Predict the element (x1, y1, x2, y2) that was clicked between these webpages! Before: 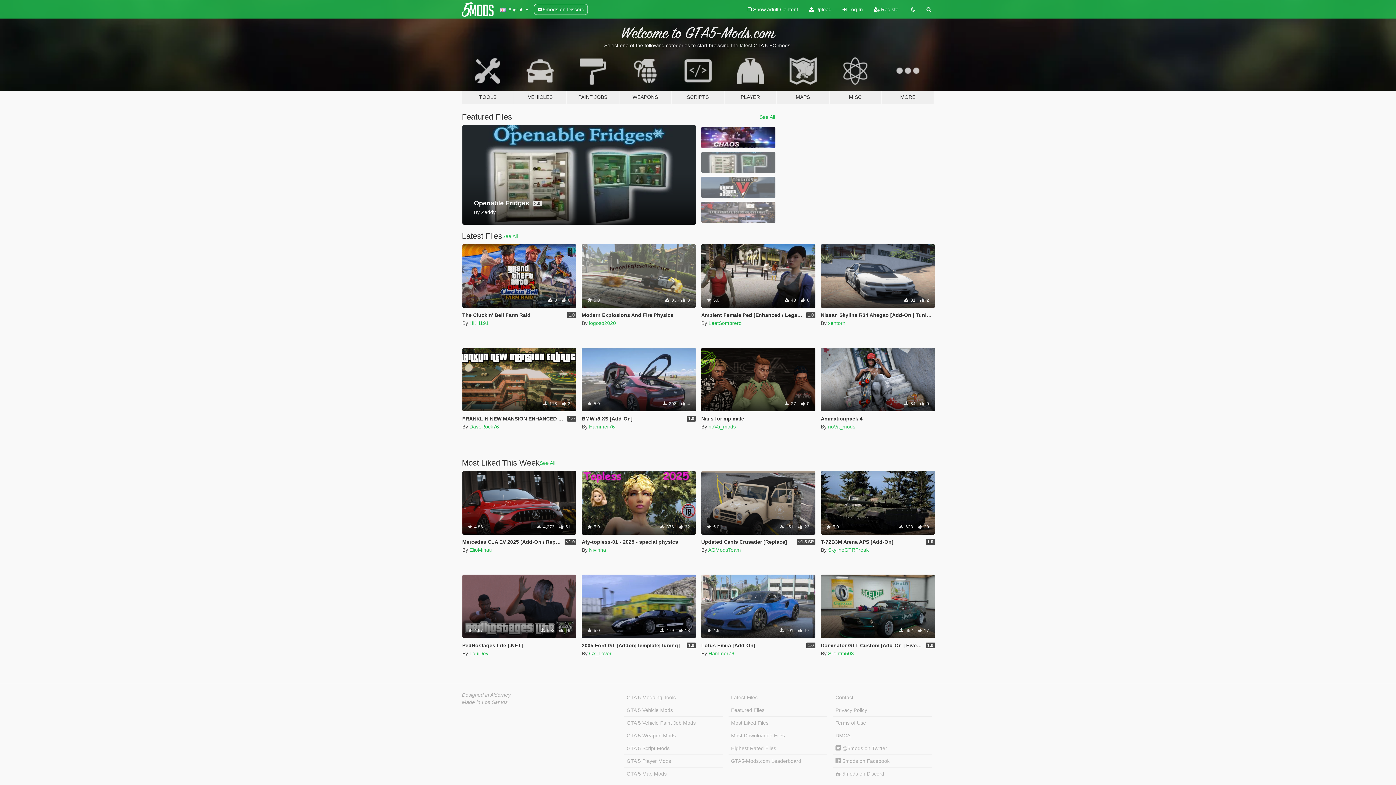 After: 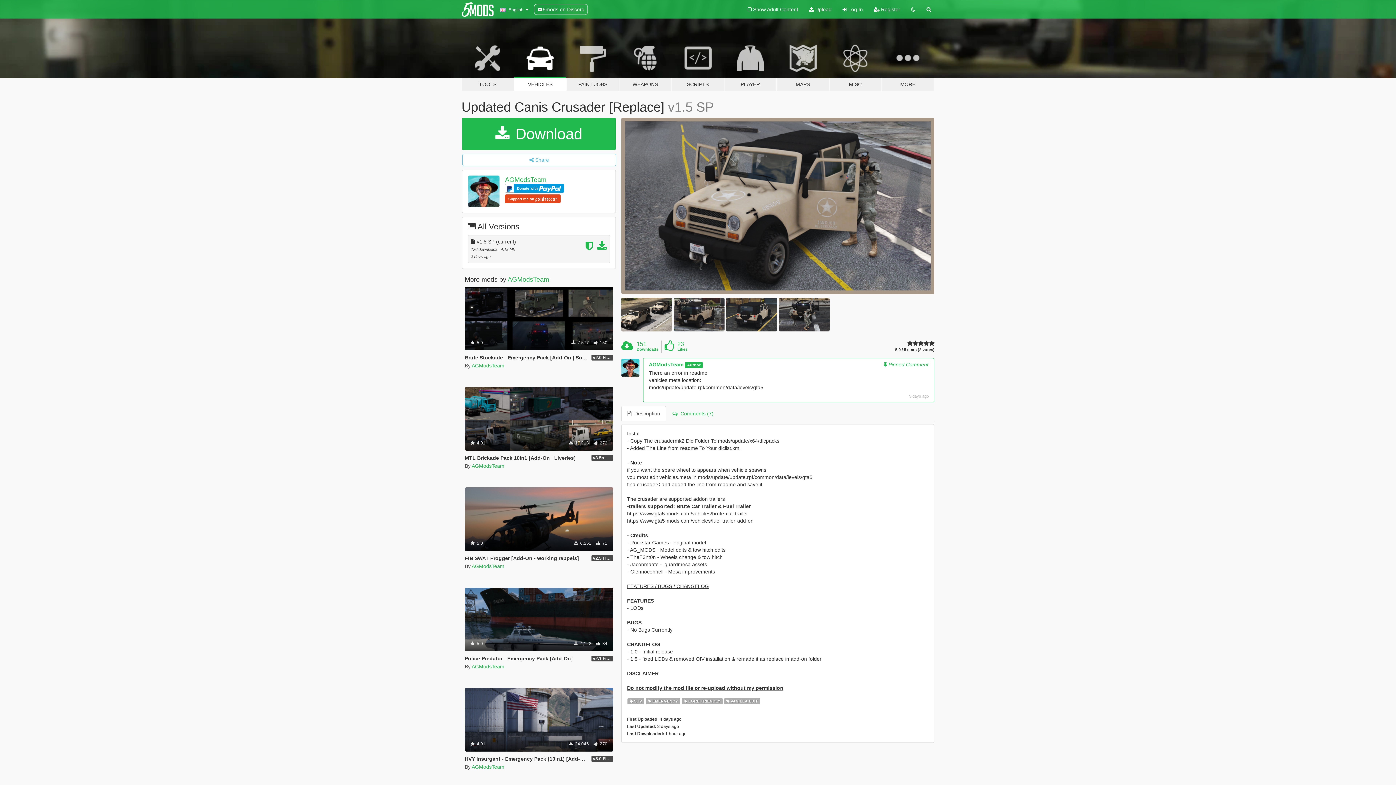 Action: label: Updated Canis Crusader [Replace] bbox: (701, 539, 787, 545)